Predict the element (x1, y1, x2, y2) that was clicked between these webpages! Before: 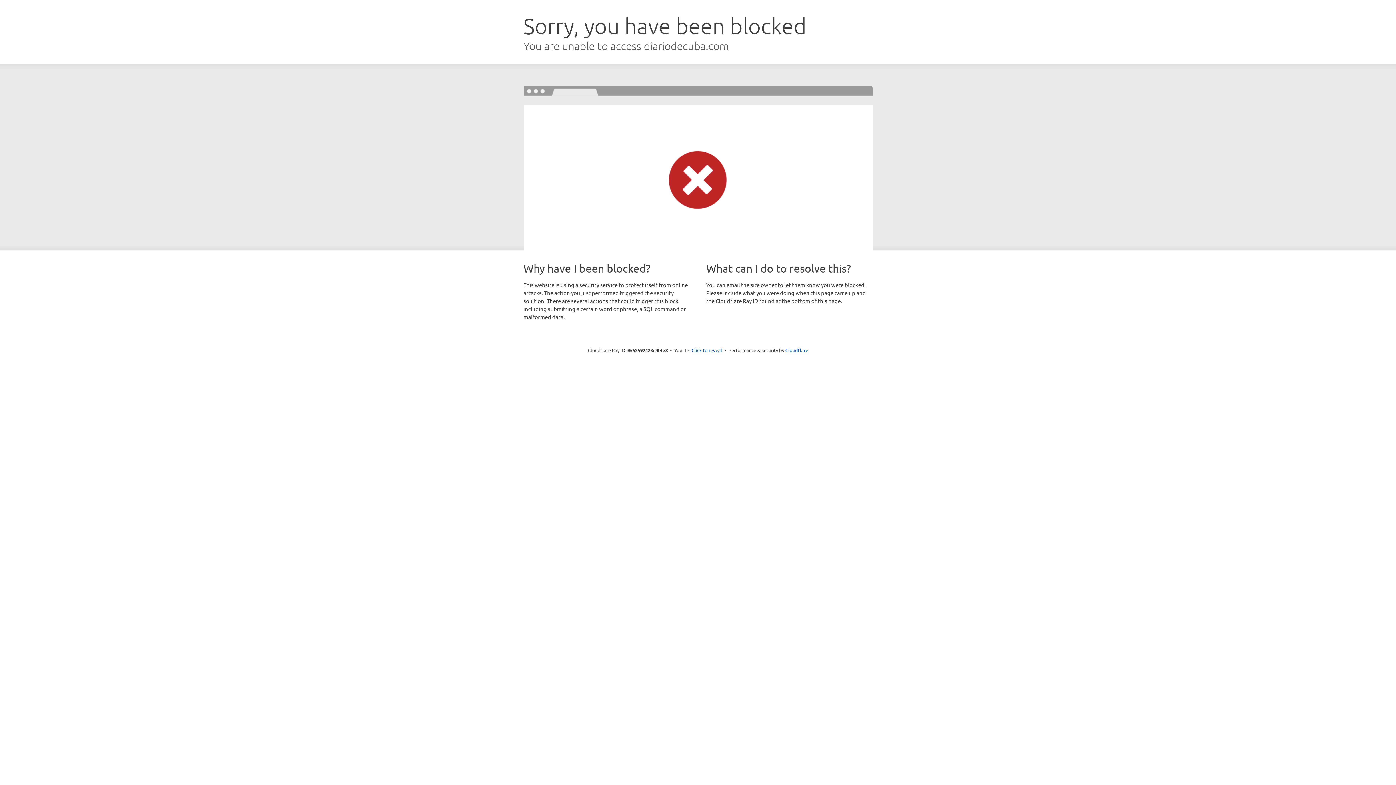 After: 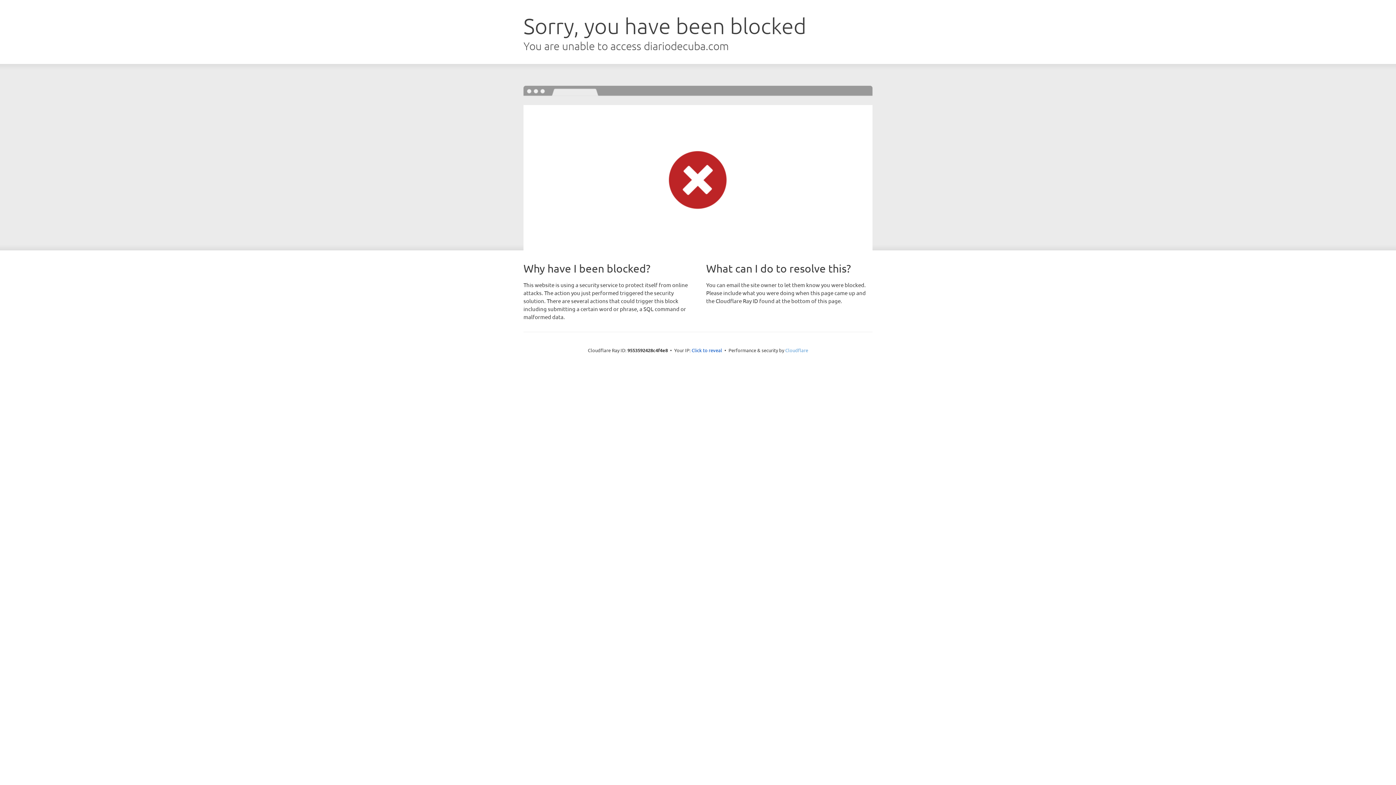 Action: bbox: (785, 347, 808, 353) label: Cloudflare